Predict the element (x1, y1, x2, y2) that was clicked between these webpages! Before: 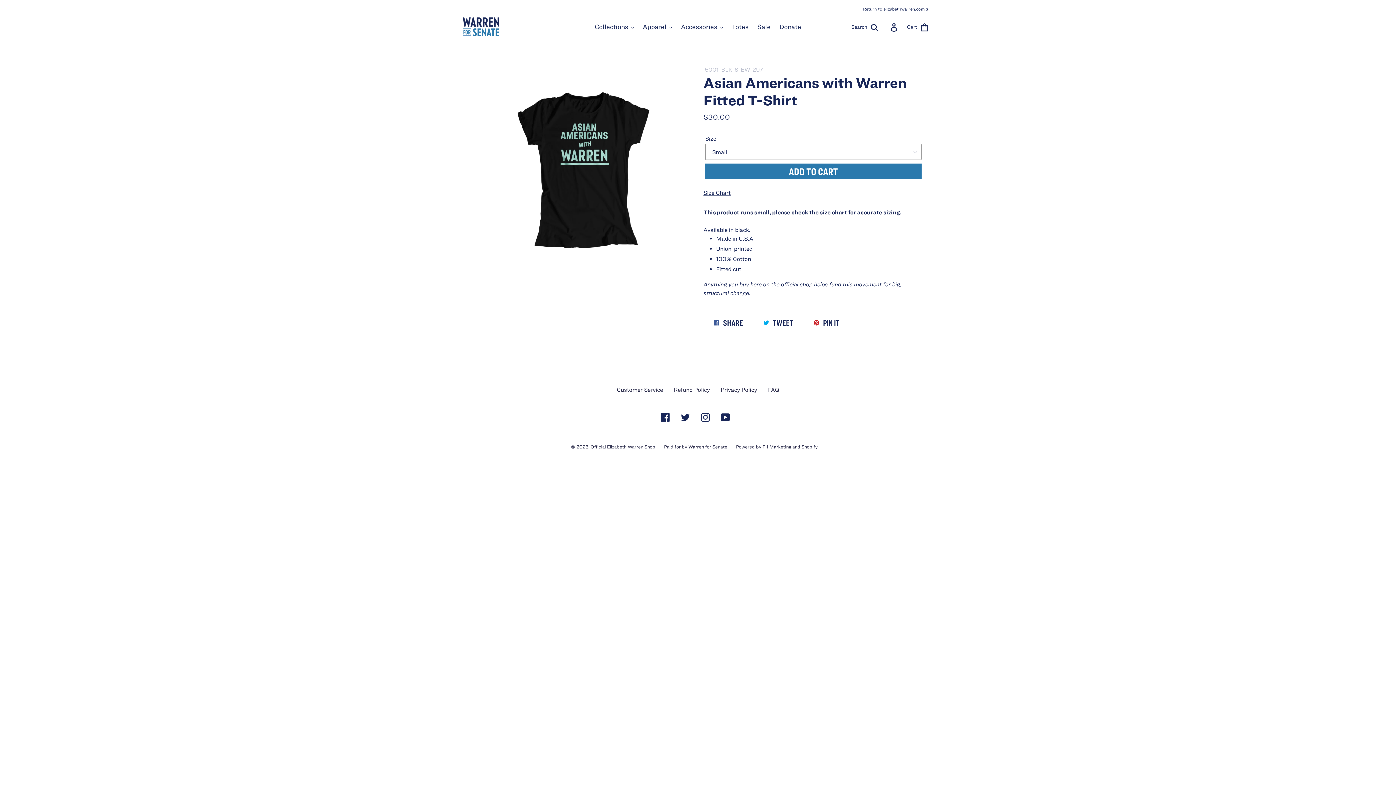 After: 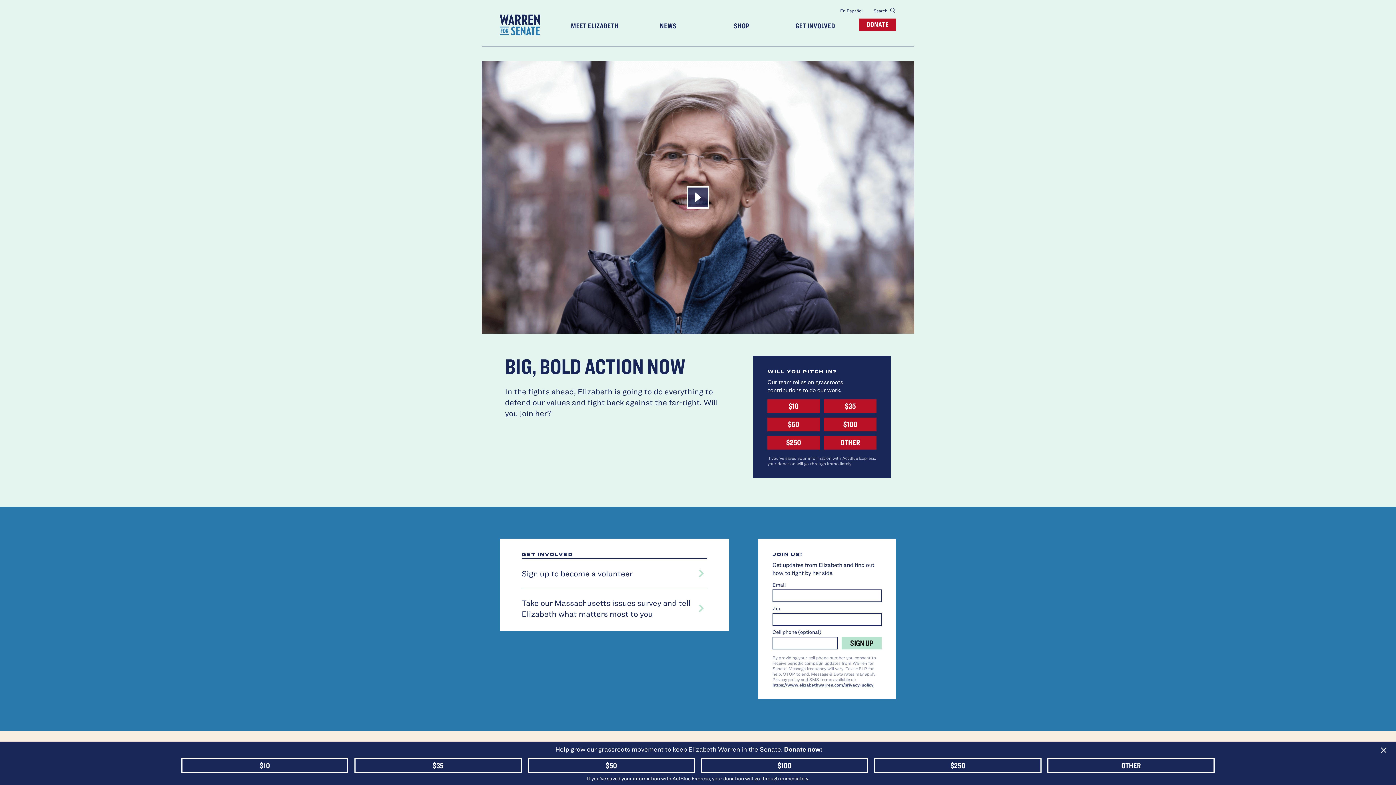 Action: label: Return to elizabethwarren.com  bbox: (848, 0, 943, 13)